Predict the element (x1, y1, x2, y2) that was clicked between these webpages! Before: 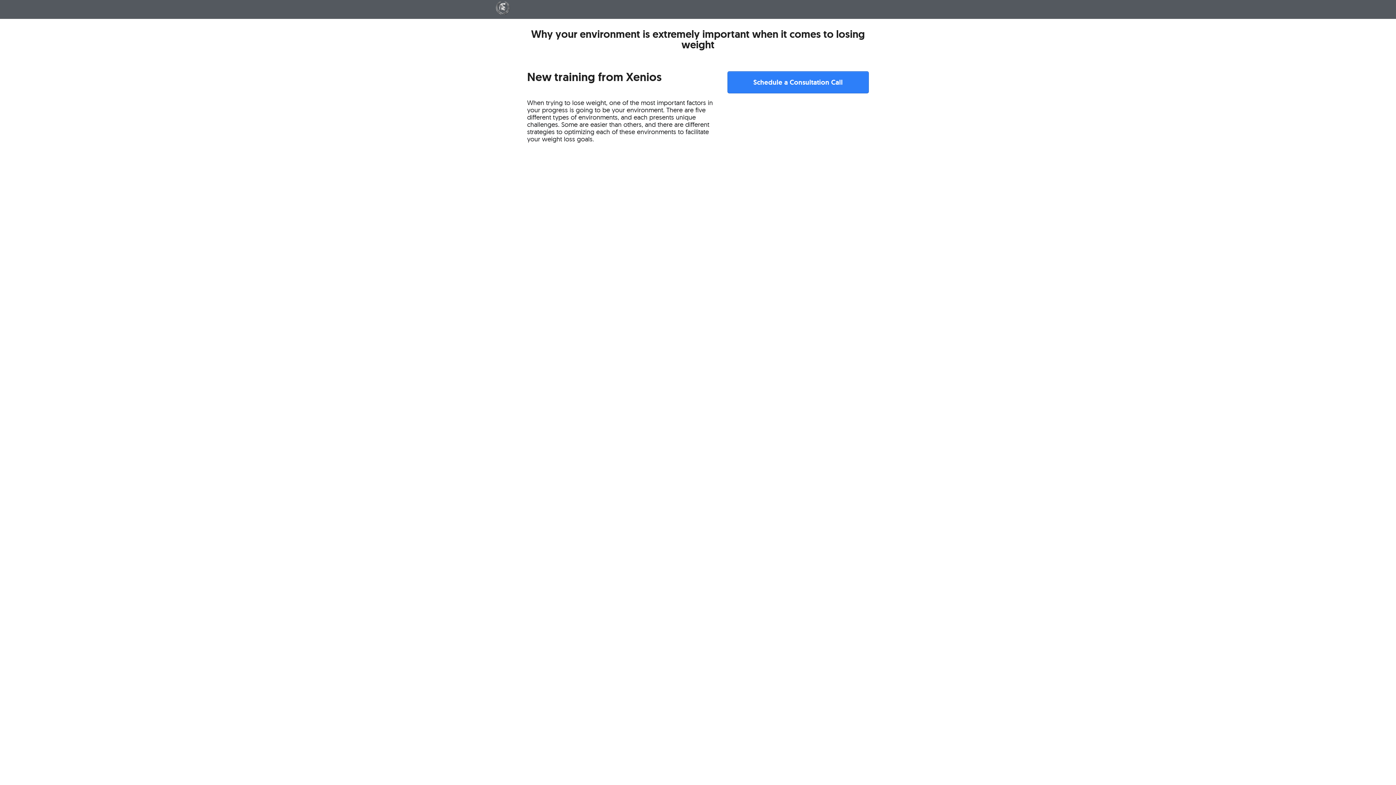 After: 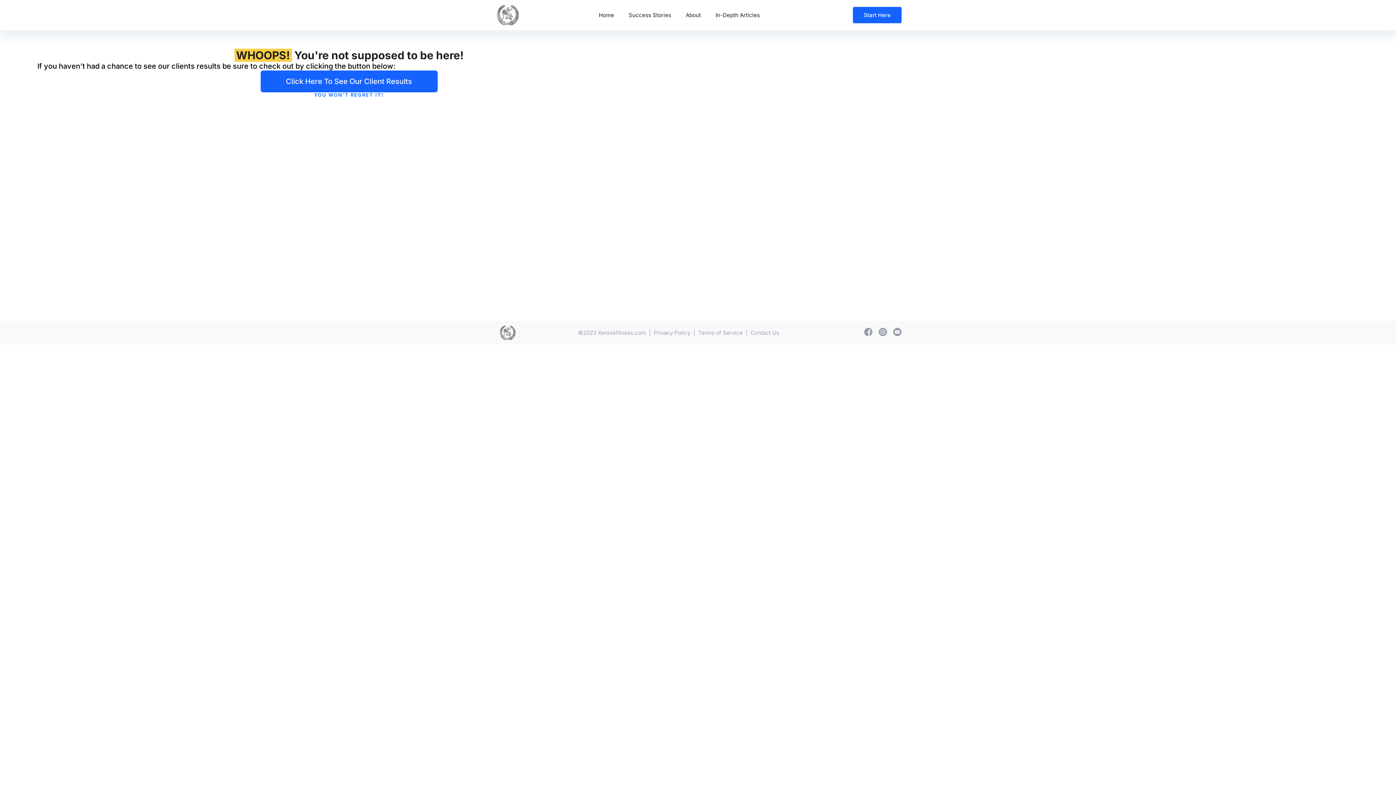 Action: bbox: (727, 71, 869, 93) label: Schedule a Consultation Call